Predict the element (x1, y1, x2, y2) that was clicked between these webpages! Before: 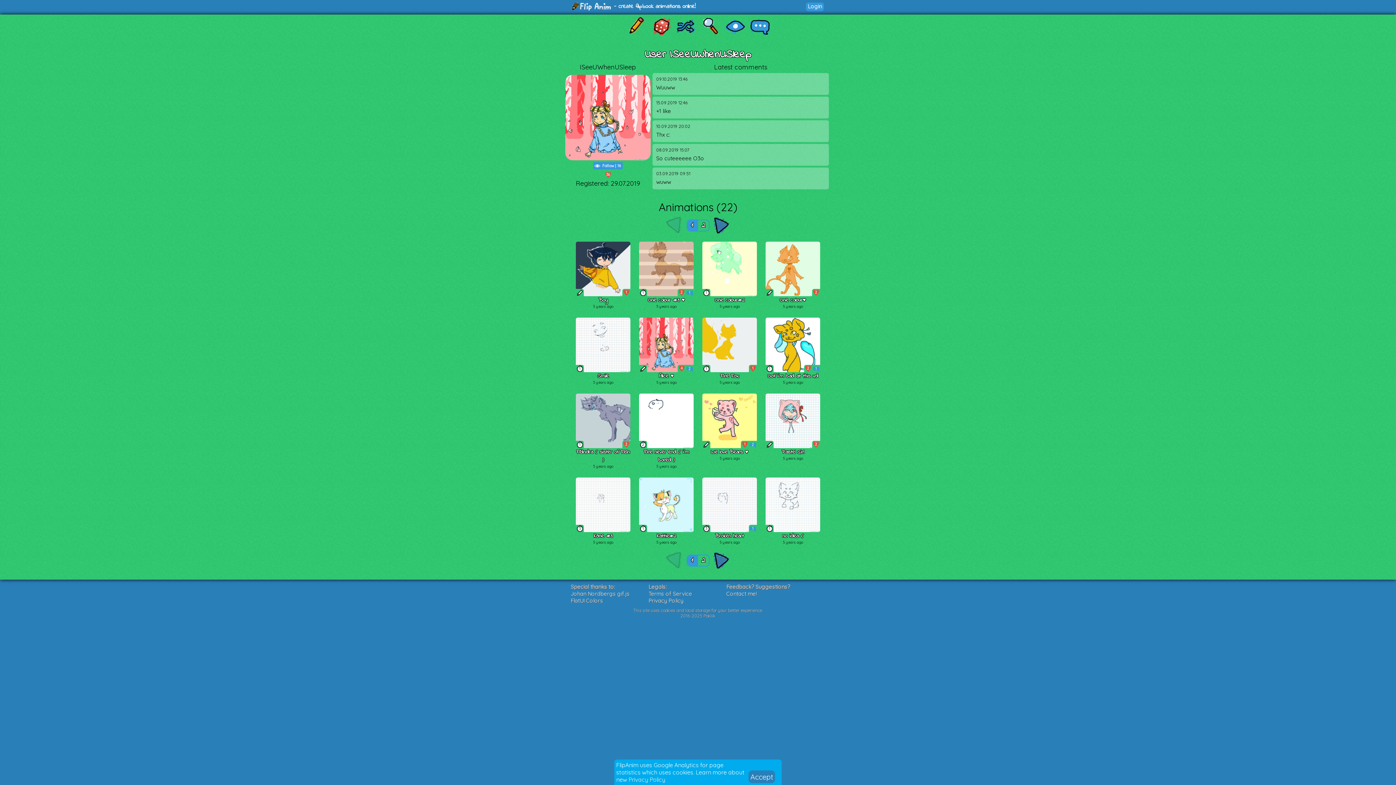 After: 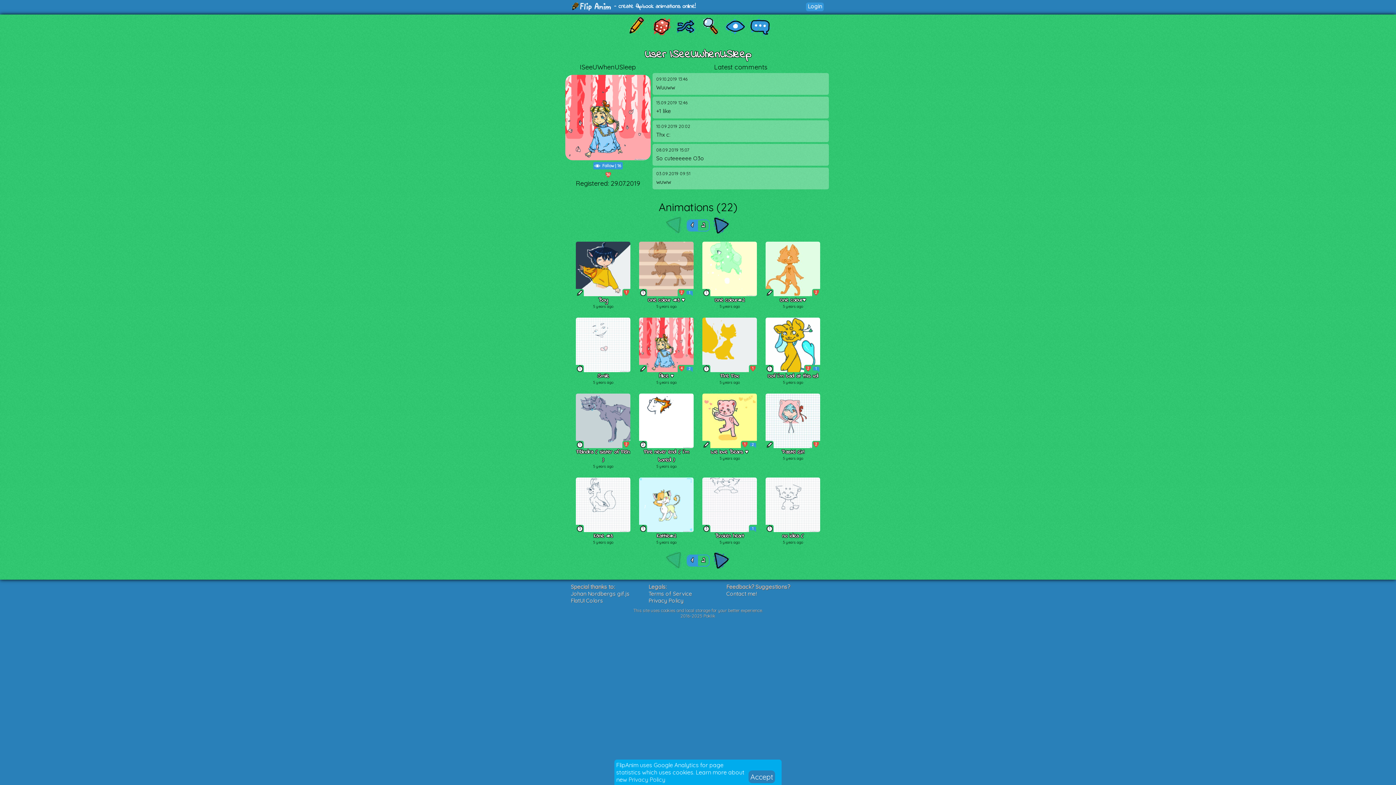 Action: bbox: (663, 549, 686, 572)